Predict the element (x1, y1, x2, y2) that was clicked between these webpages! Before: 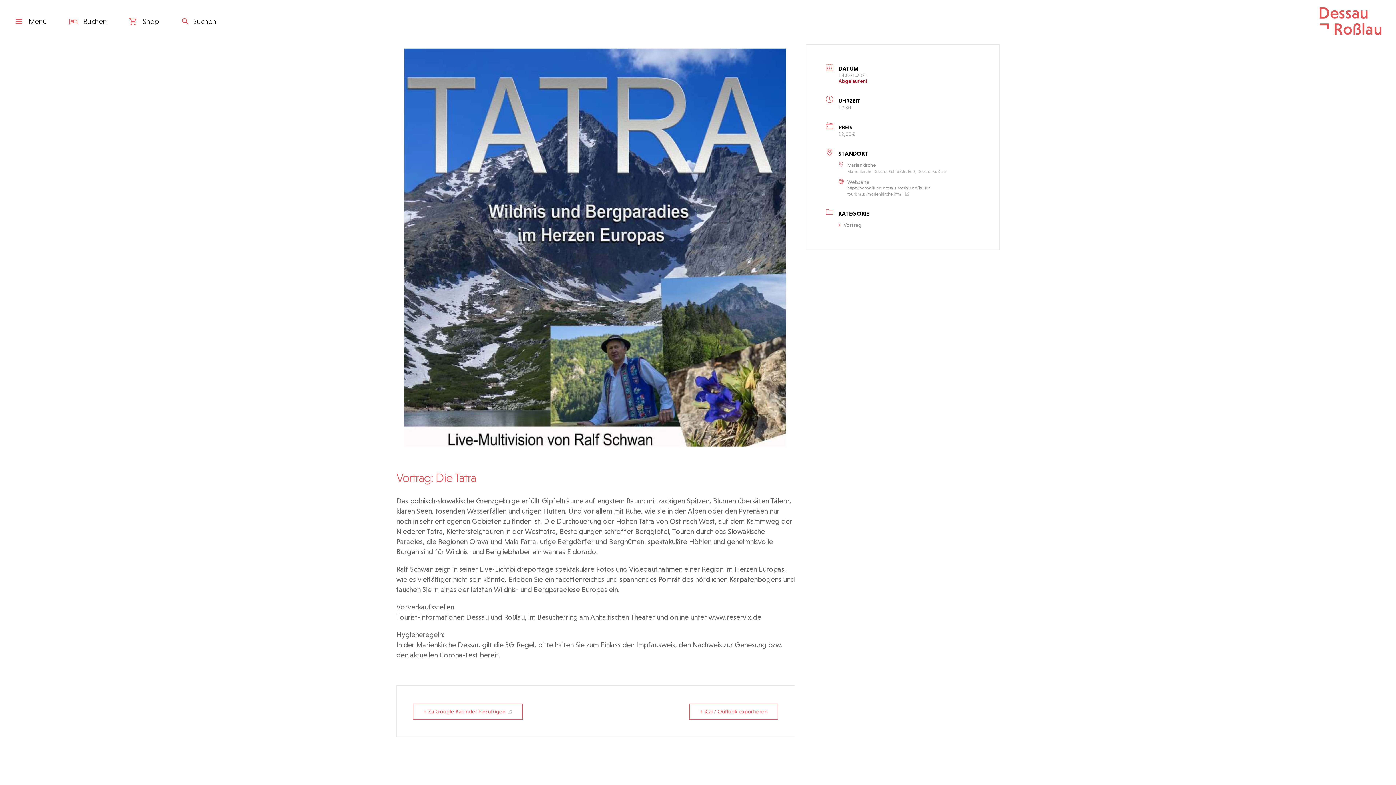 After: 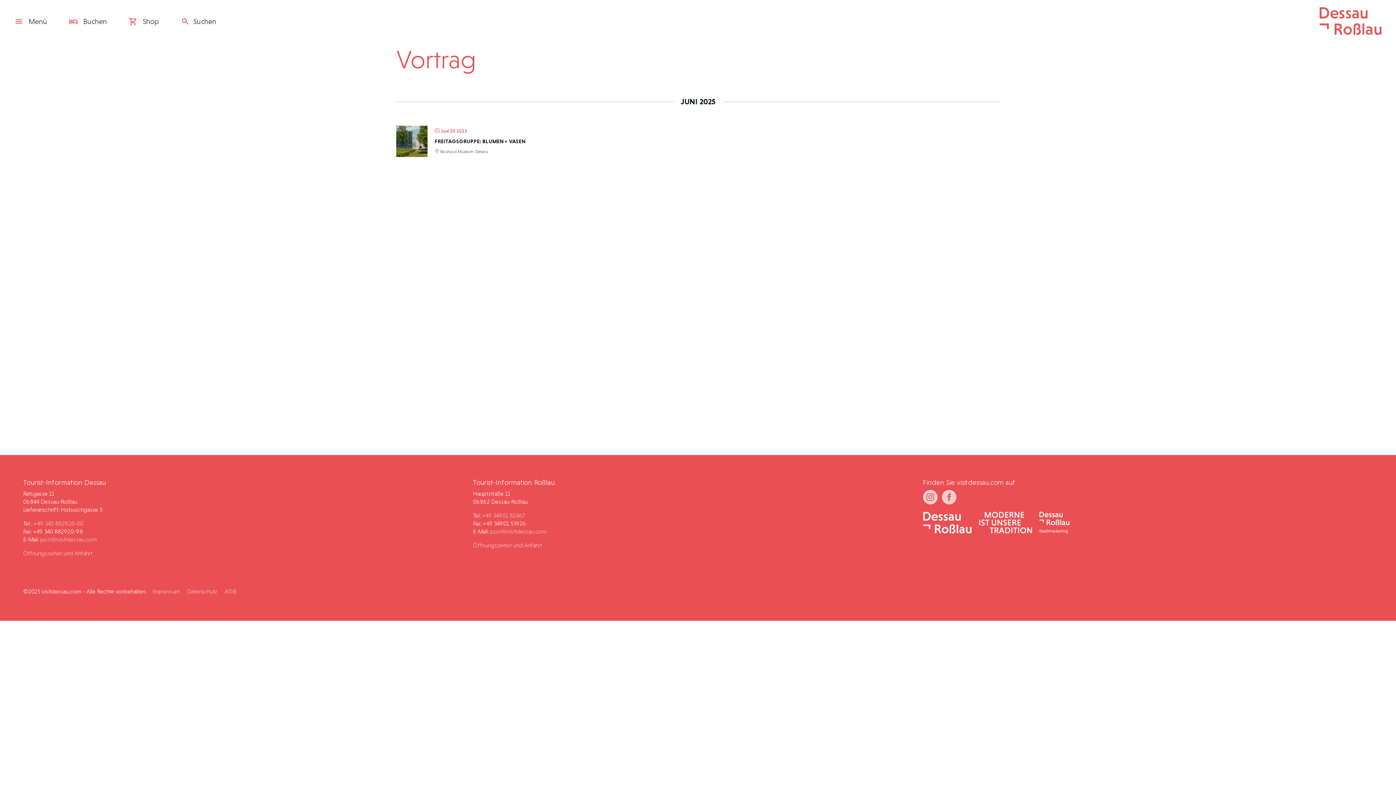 Action: label: Vortrag bbox: (838, 222, 861, 227)